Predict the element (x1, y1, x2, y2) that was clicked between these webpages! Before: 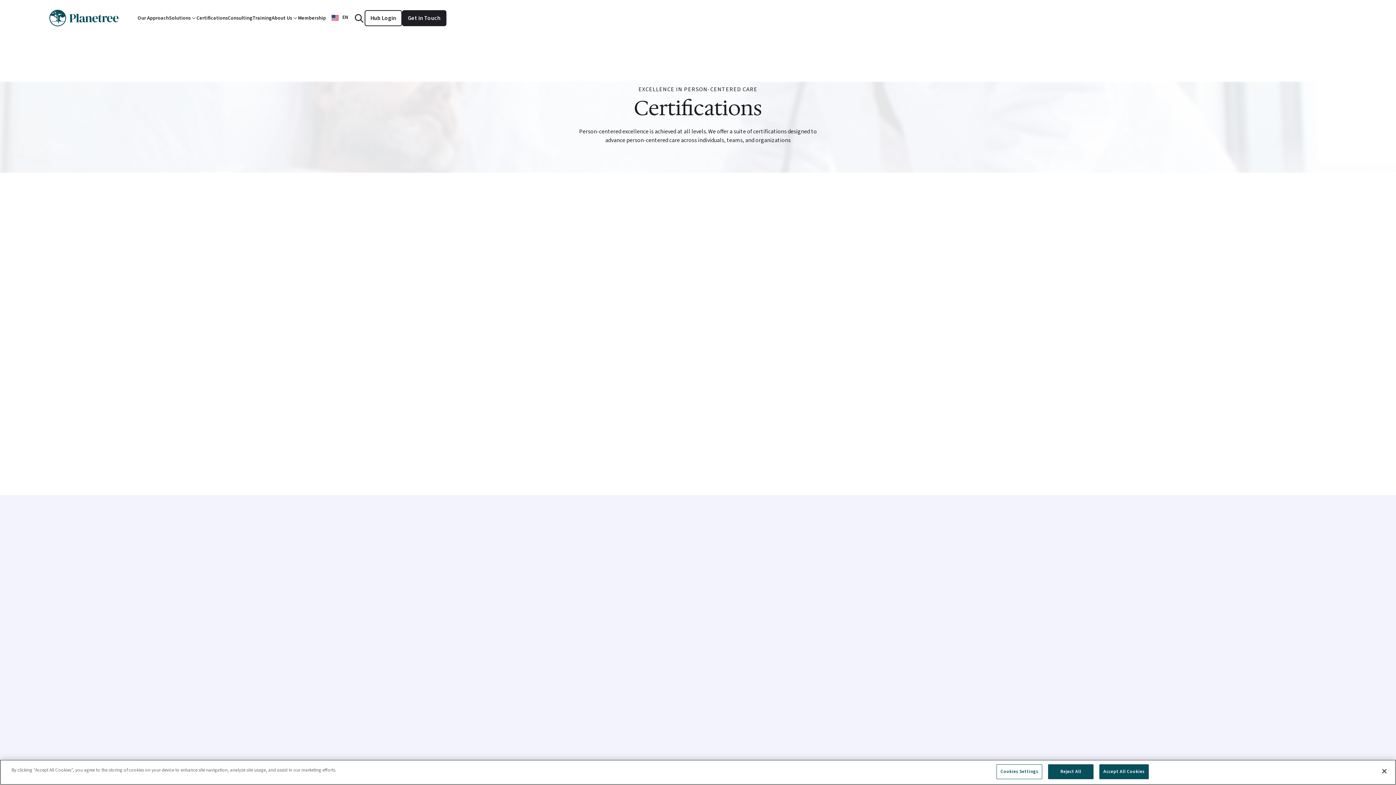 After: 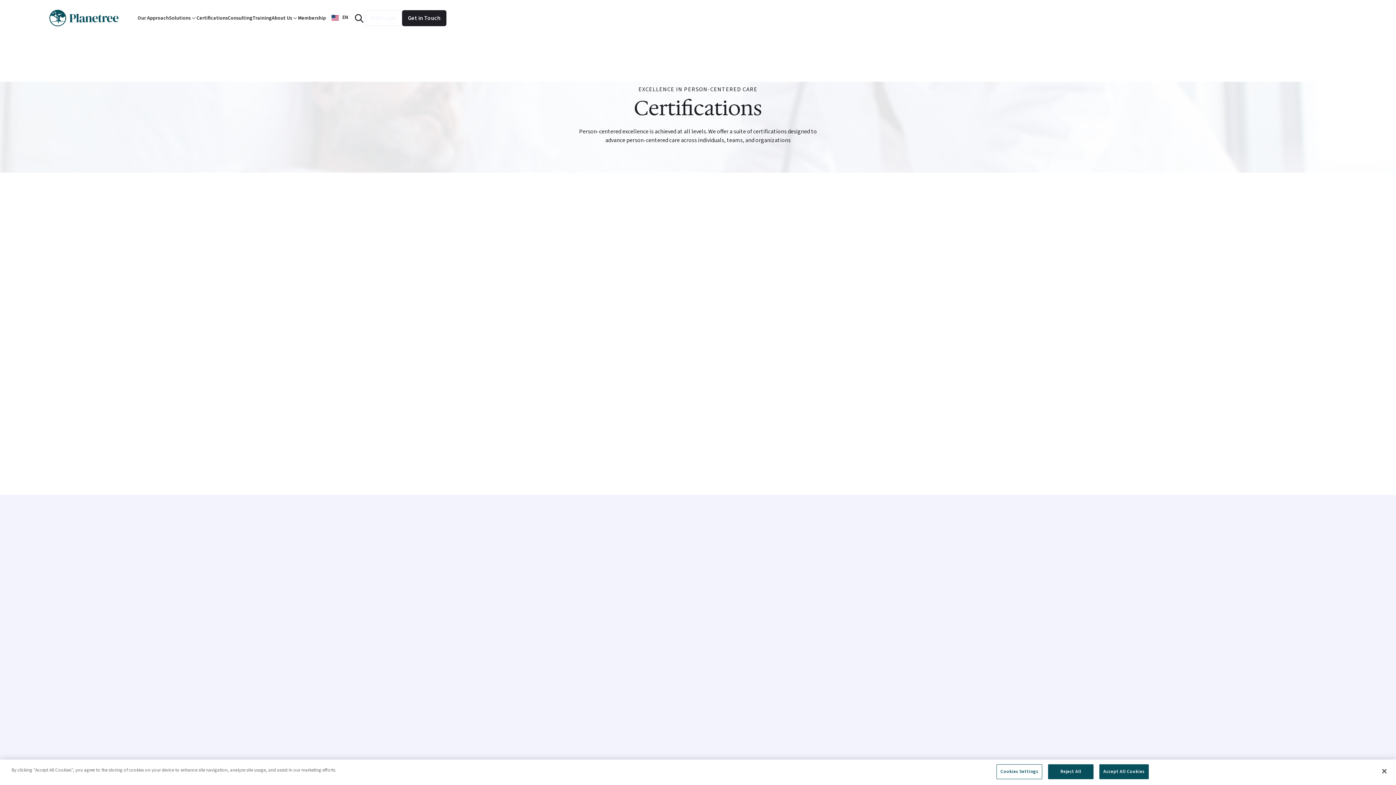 Action: bbox: (364, 10, 402, 26) label: Hub Login